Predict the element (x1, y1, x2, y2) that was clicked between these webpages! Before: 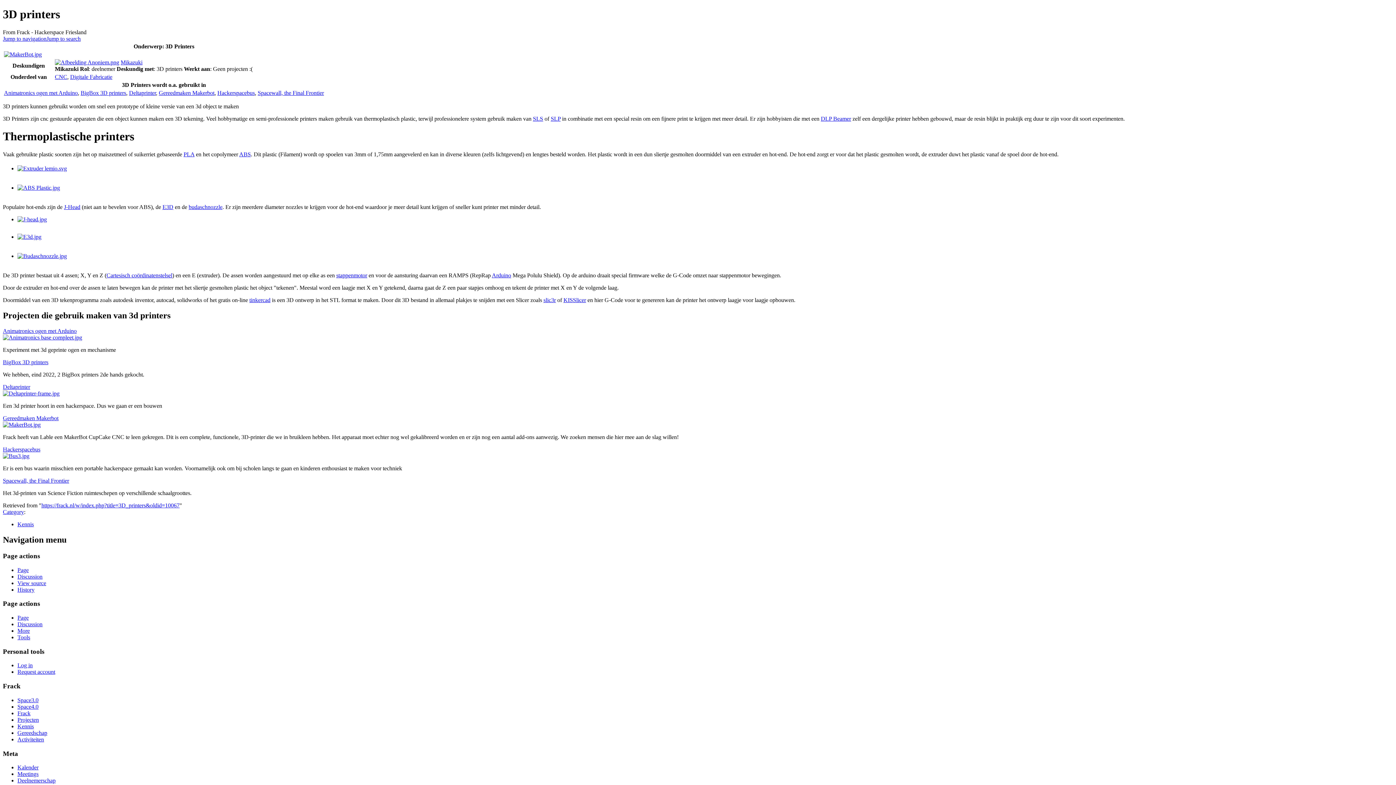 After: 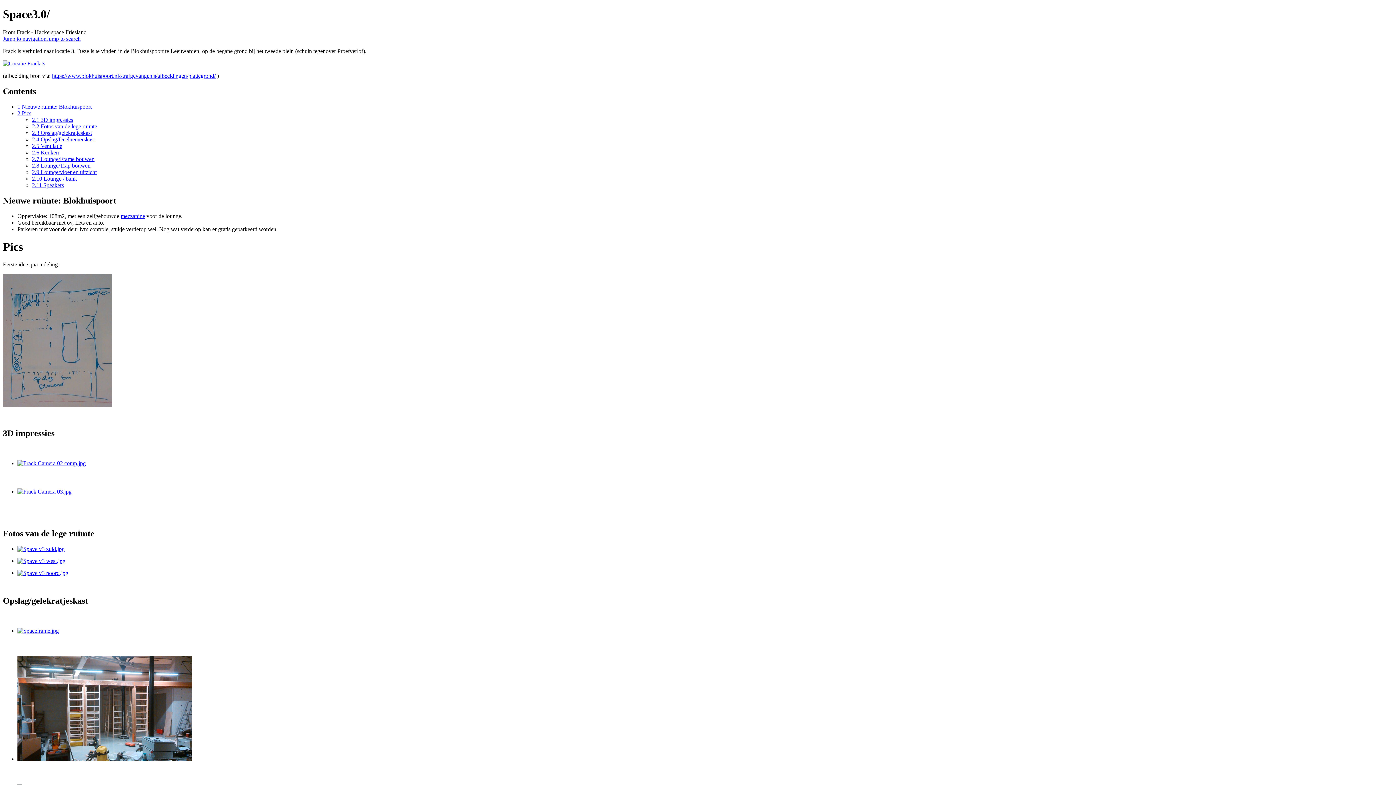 Action: bbox: (17, 697, 38, 703) label: Space3.0